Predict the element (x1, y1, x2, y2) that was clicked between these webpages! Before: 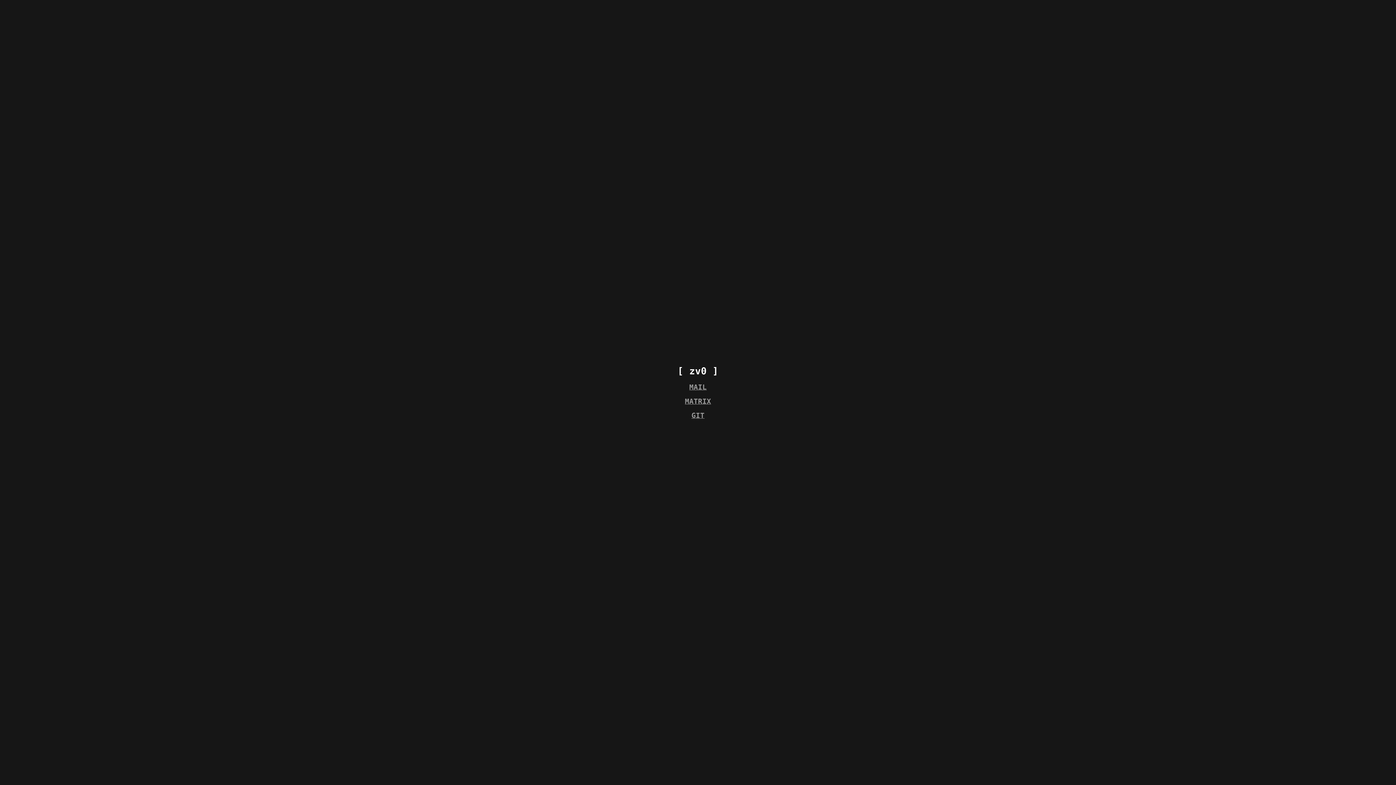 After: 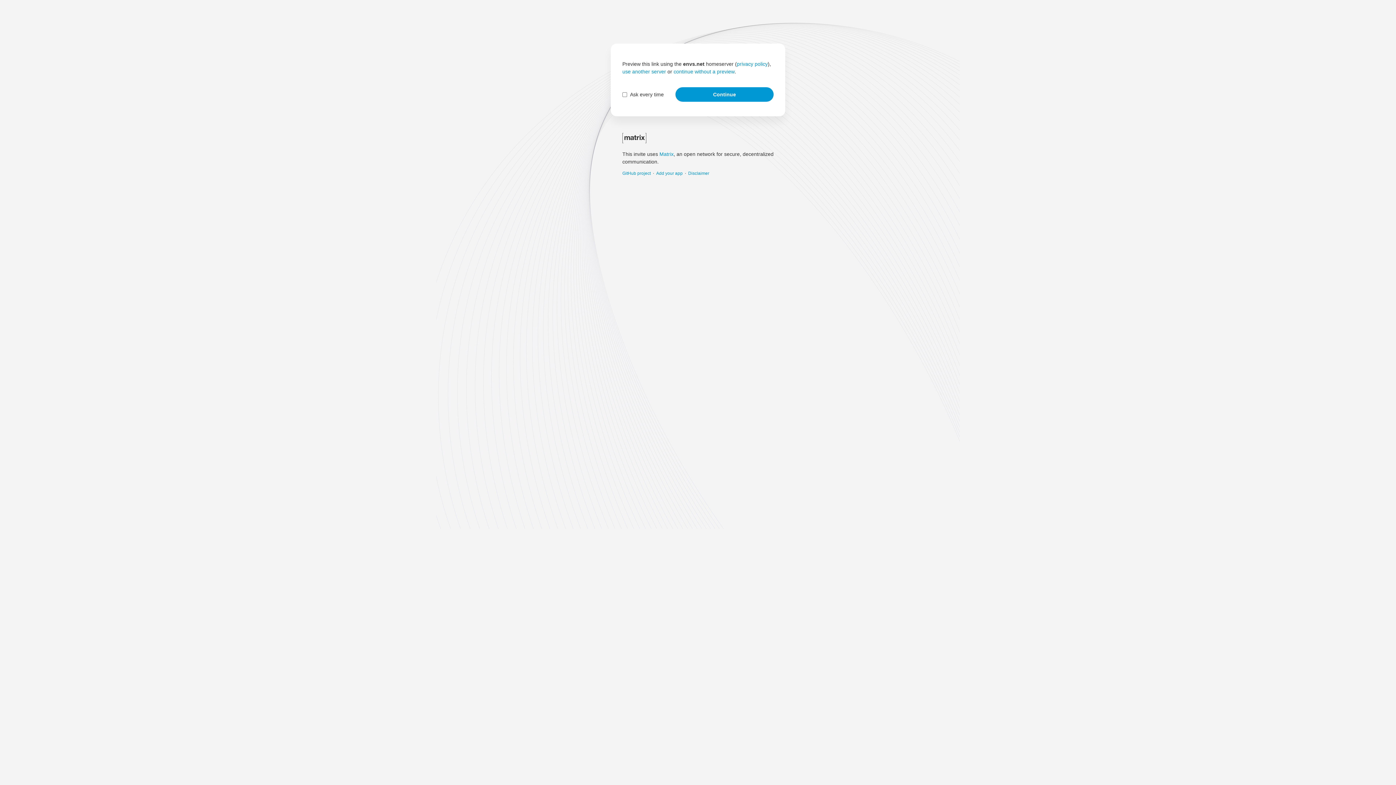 Action: label: MATRIX bbox: (685, 397, 711, 405)